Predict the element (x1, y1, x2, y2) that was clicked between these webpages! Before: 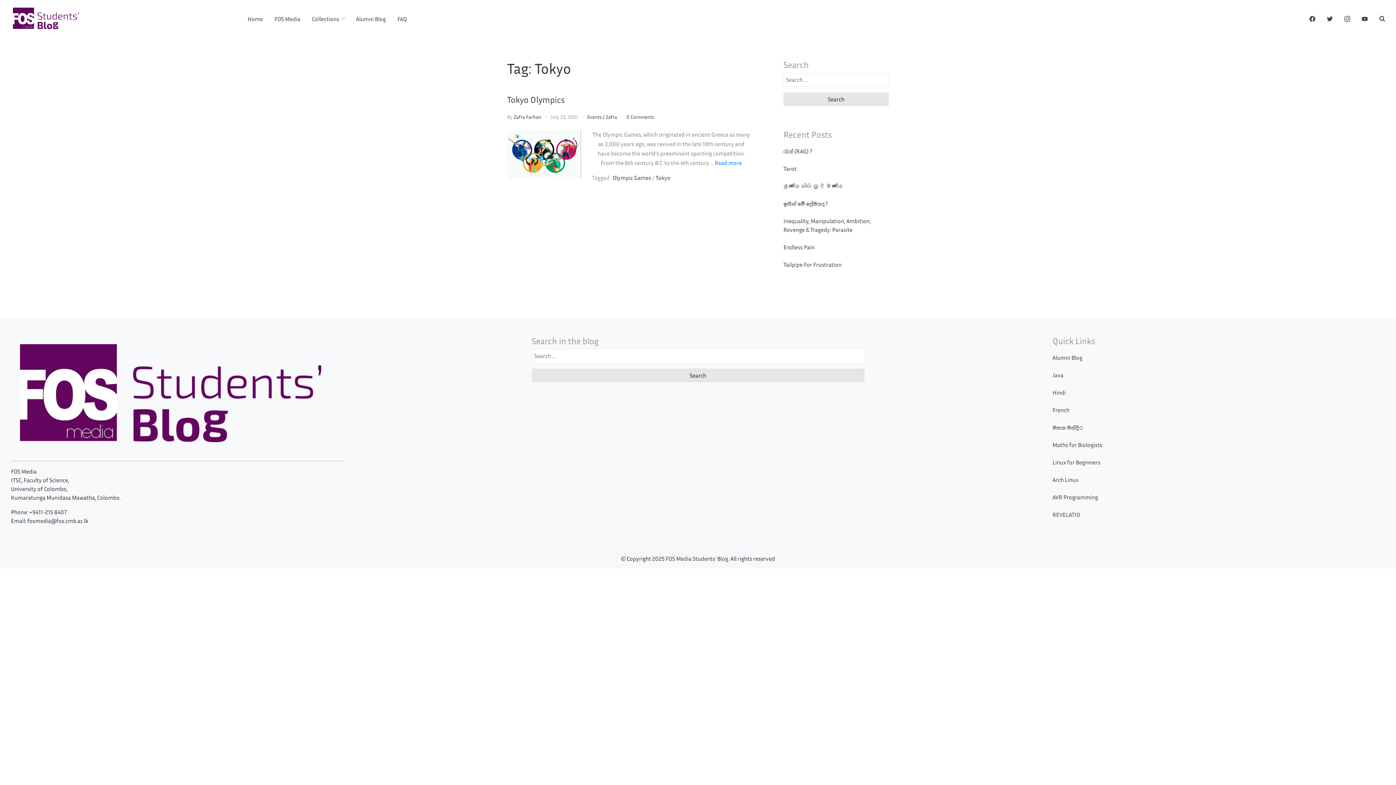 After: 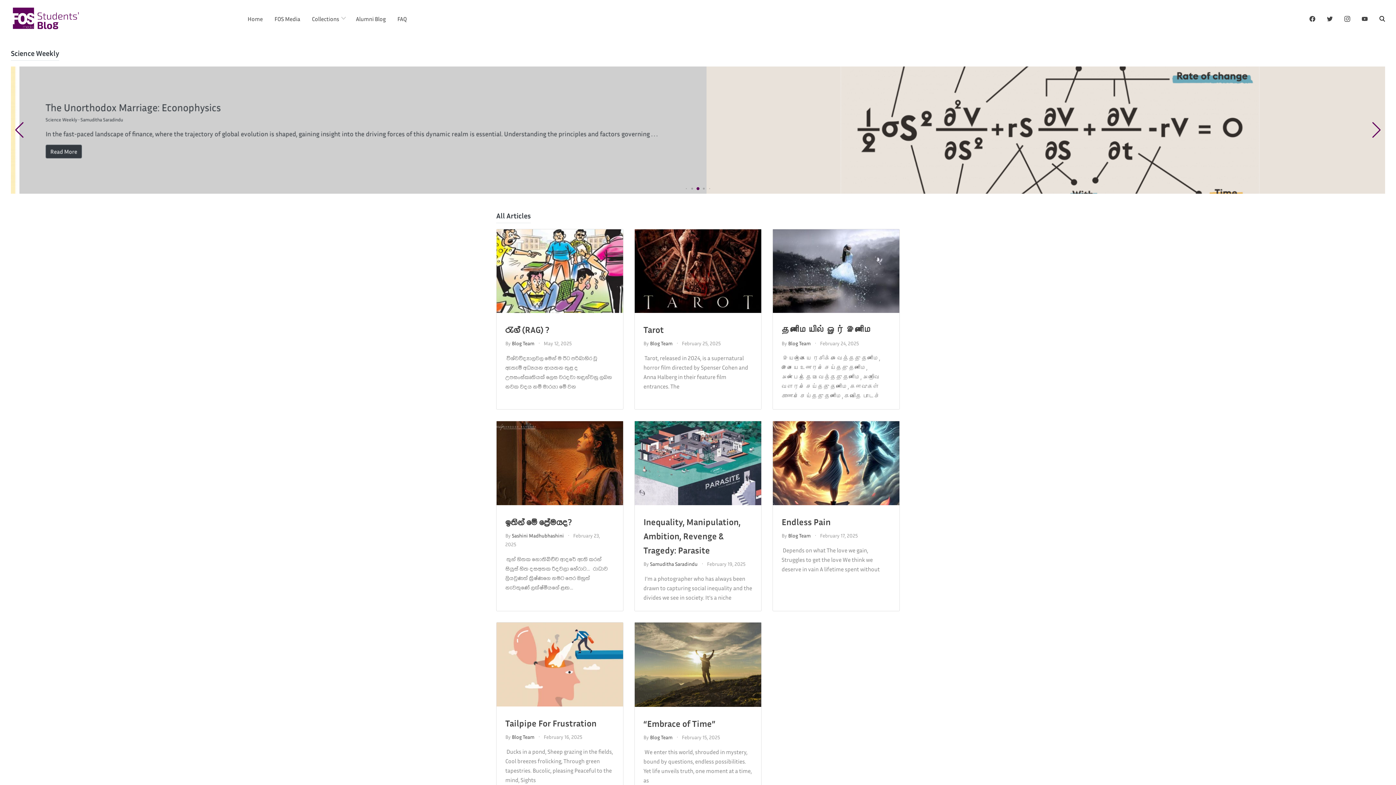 Action: bbox: (241, 8, 268, 29) label: Home